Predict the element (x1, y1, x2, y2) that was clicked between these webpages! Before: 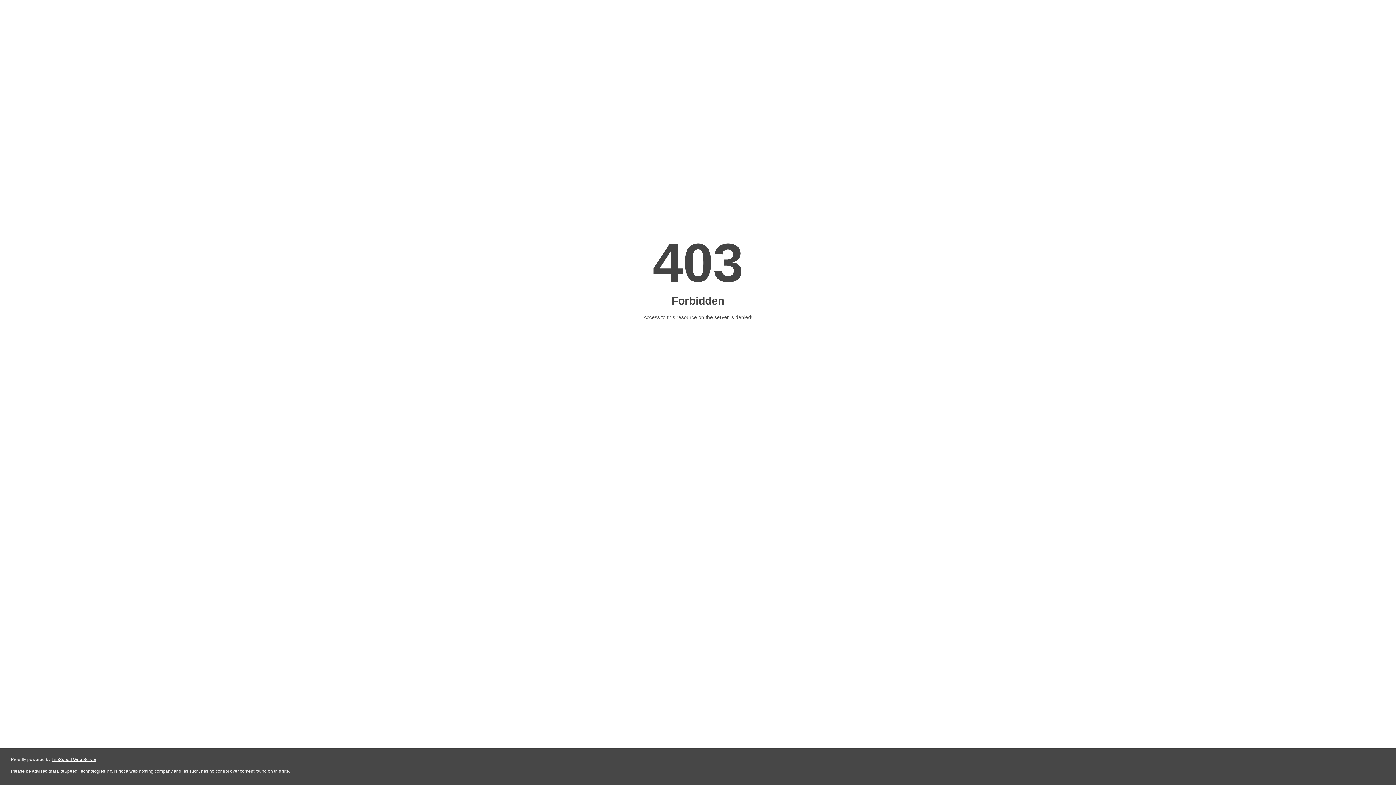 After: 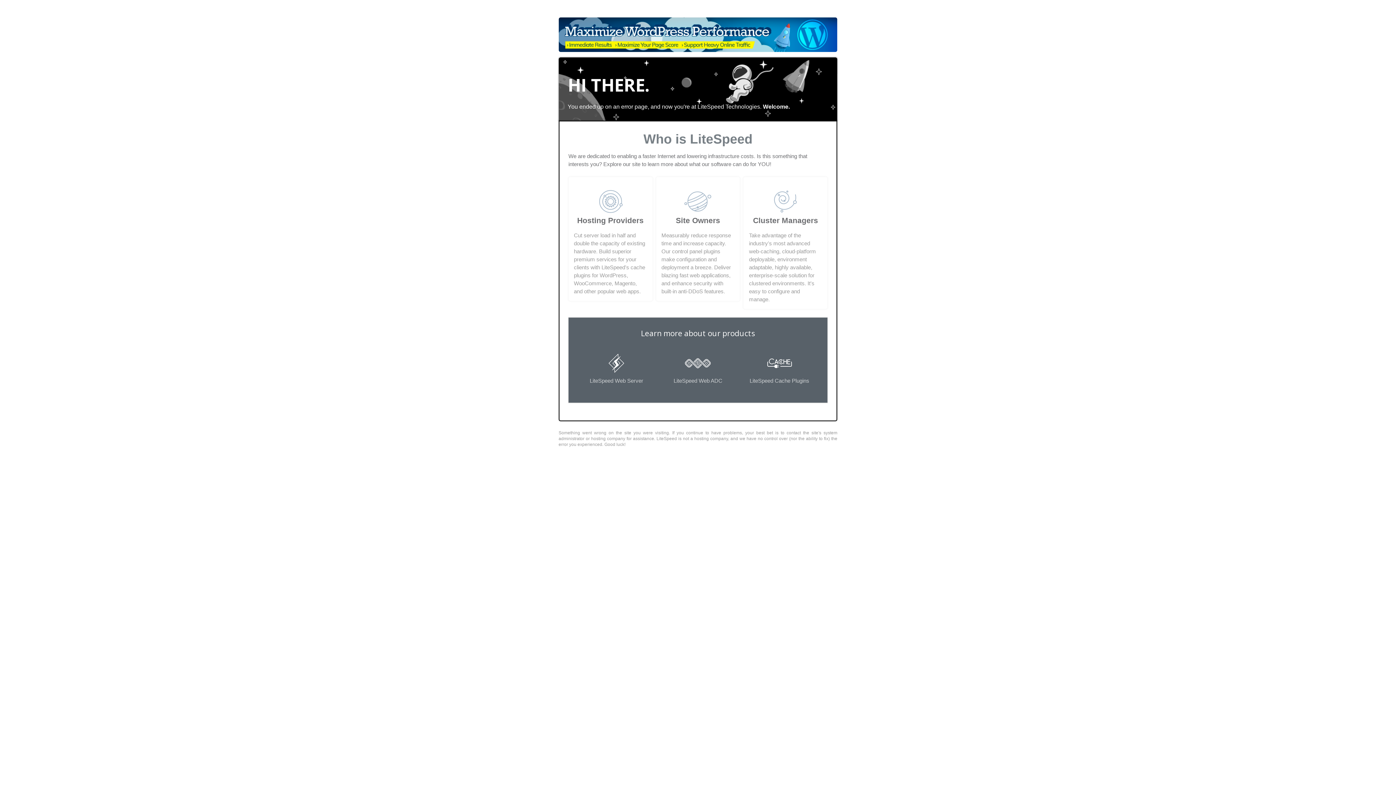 Action: label: LiteSpeed Web Server bbox: (51, 757, 96, 762)